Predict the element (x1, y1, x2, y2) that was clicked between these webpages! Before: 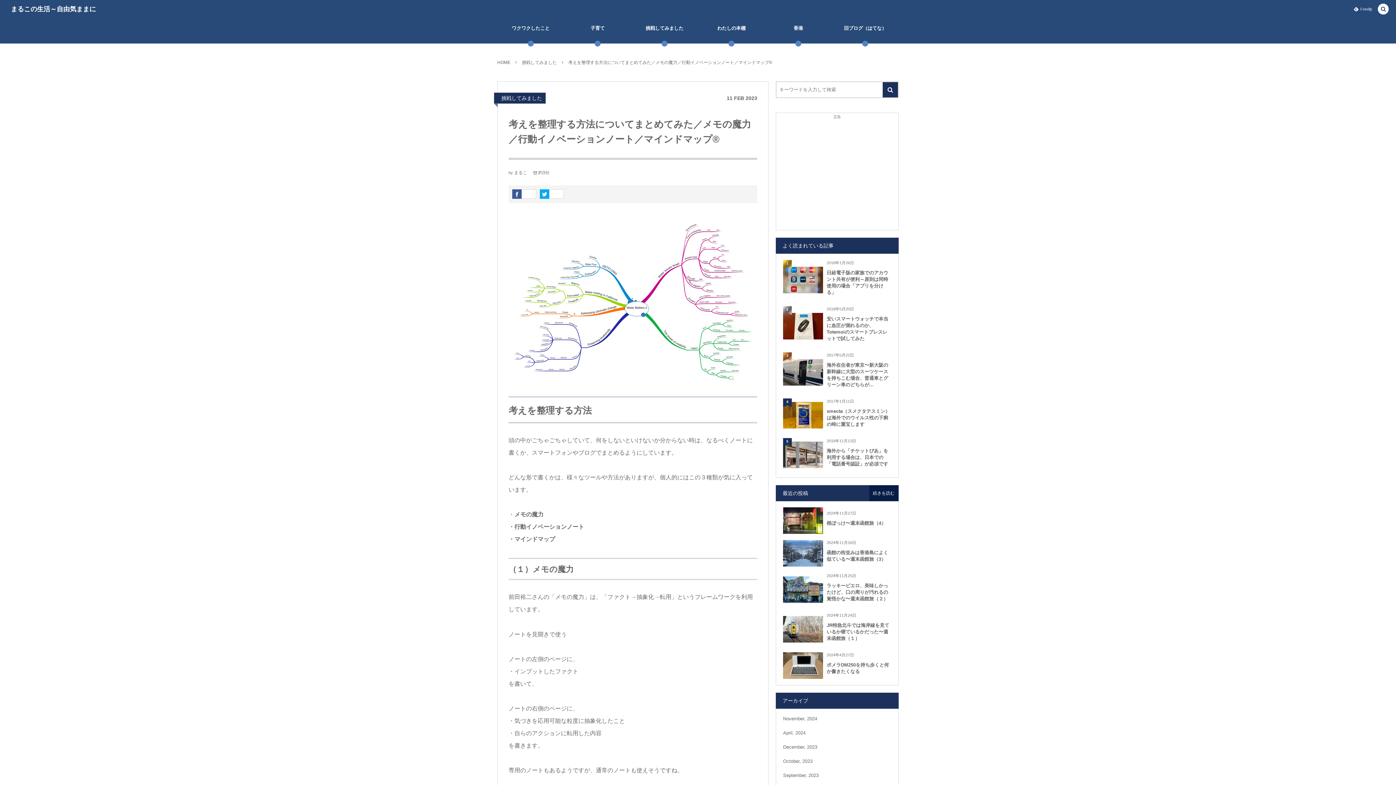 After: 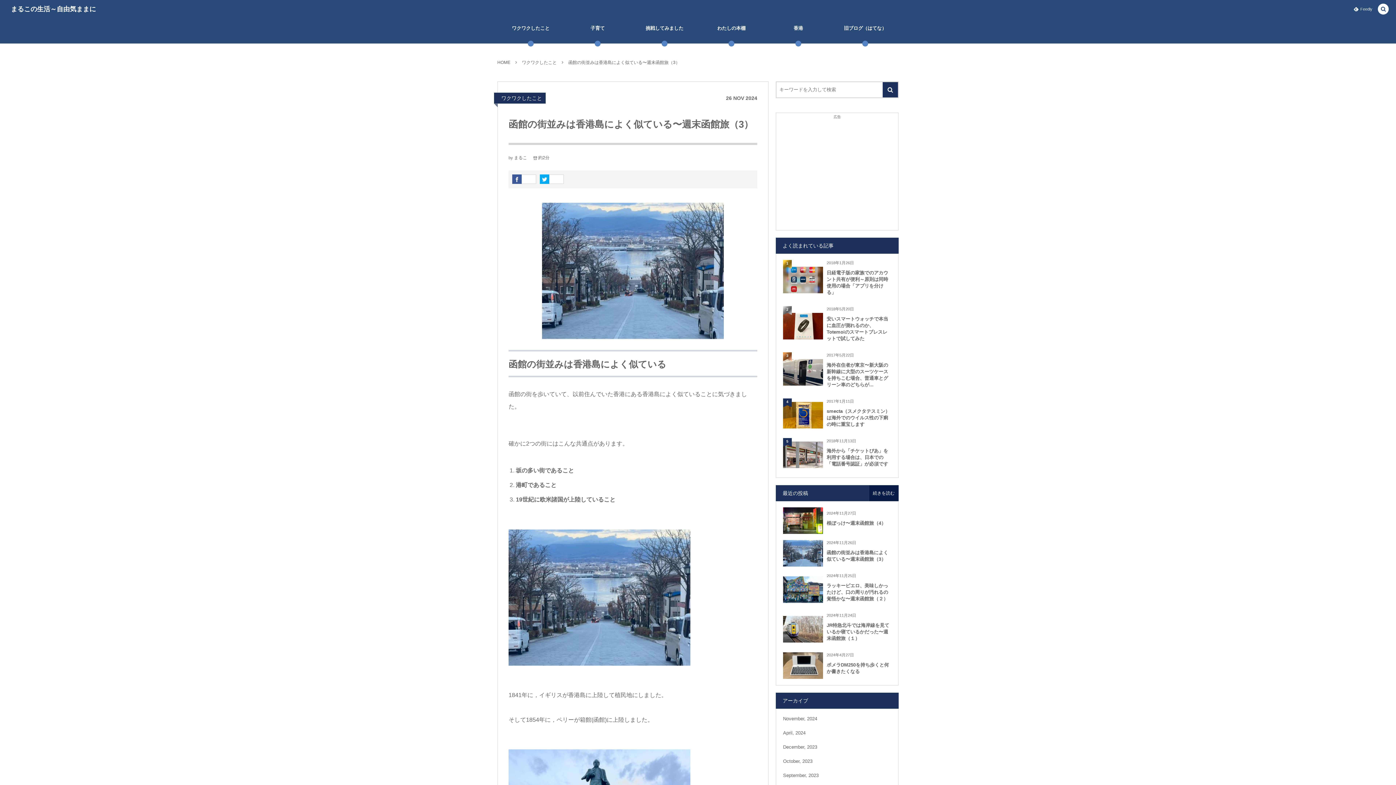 Action: label: 函館の街並みは香港島によく似ている〜週末函館旅（3） bbox: (826, 547, 891, 567)